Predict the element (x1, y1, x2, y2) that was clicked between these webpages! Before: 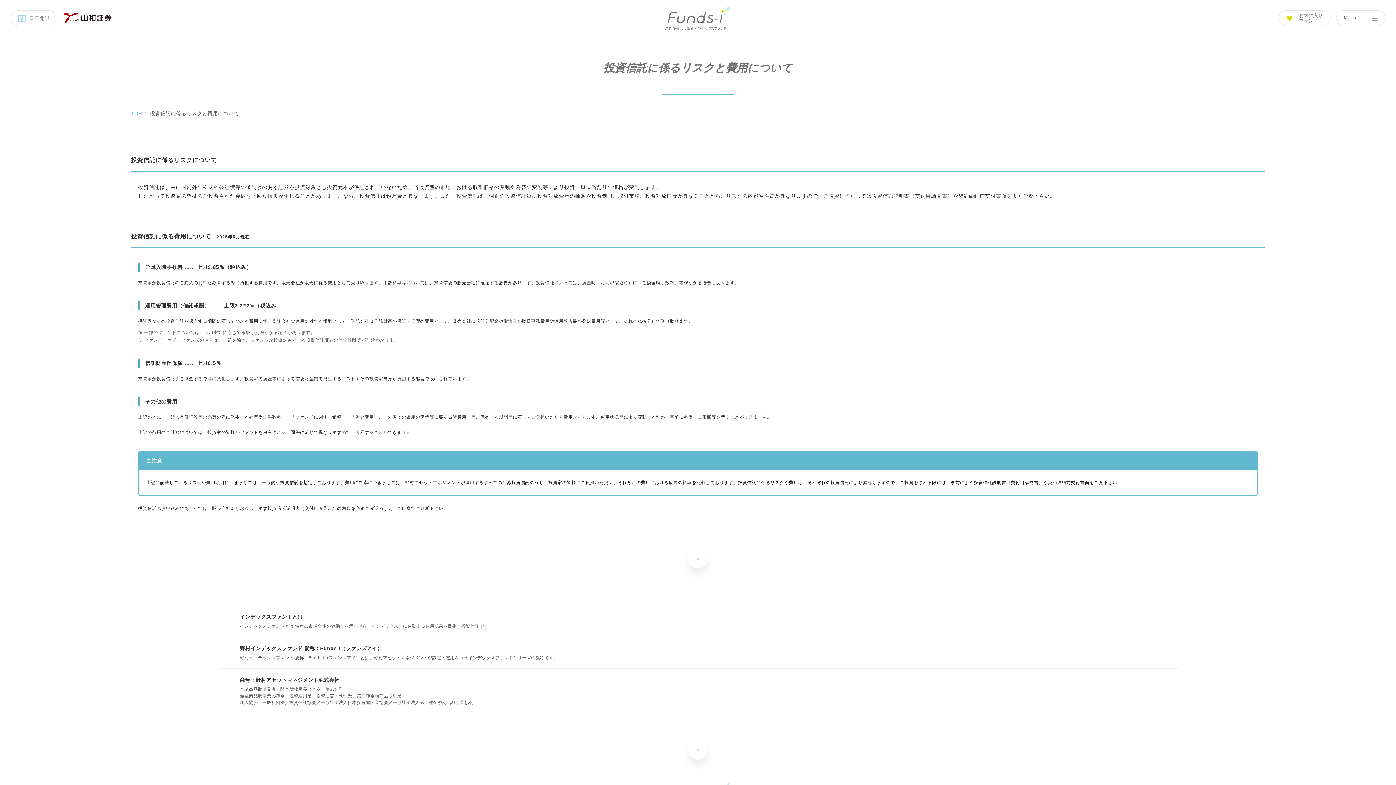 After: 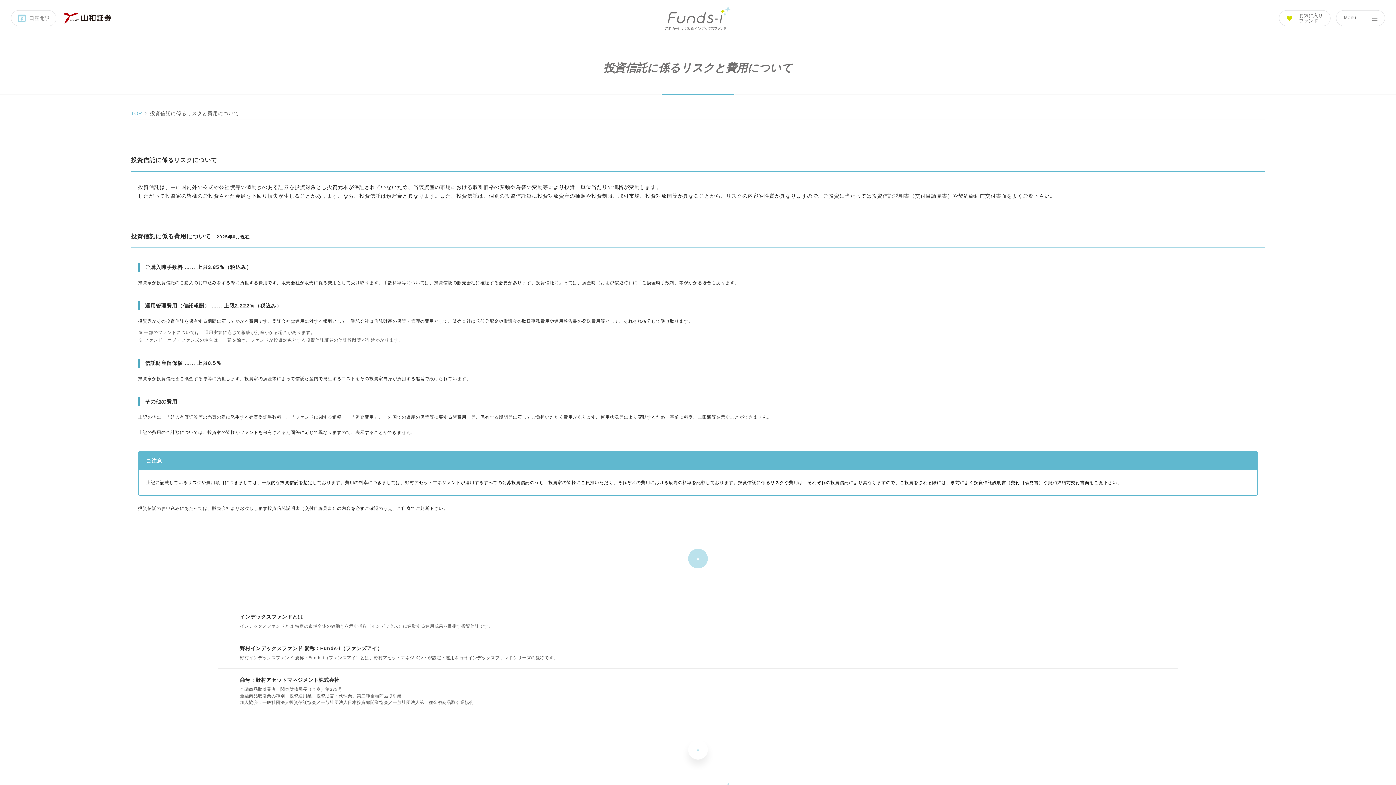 Action: bbox: (688, 549, 708, 568)